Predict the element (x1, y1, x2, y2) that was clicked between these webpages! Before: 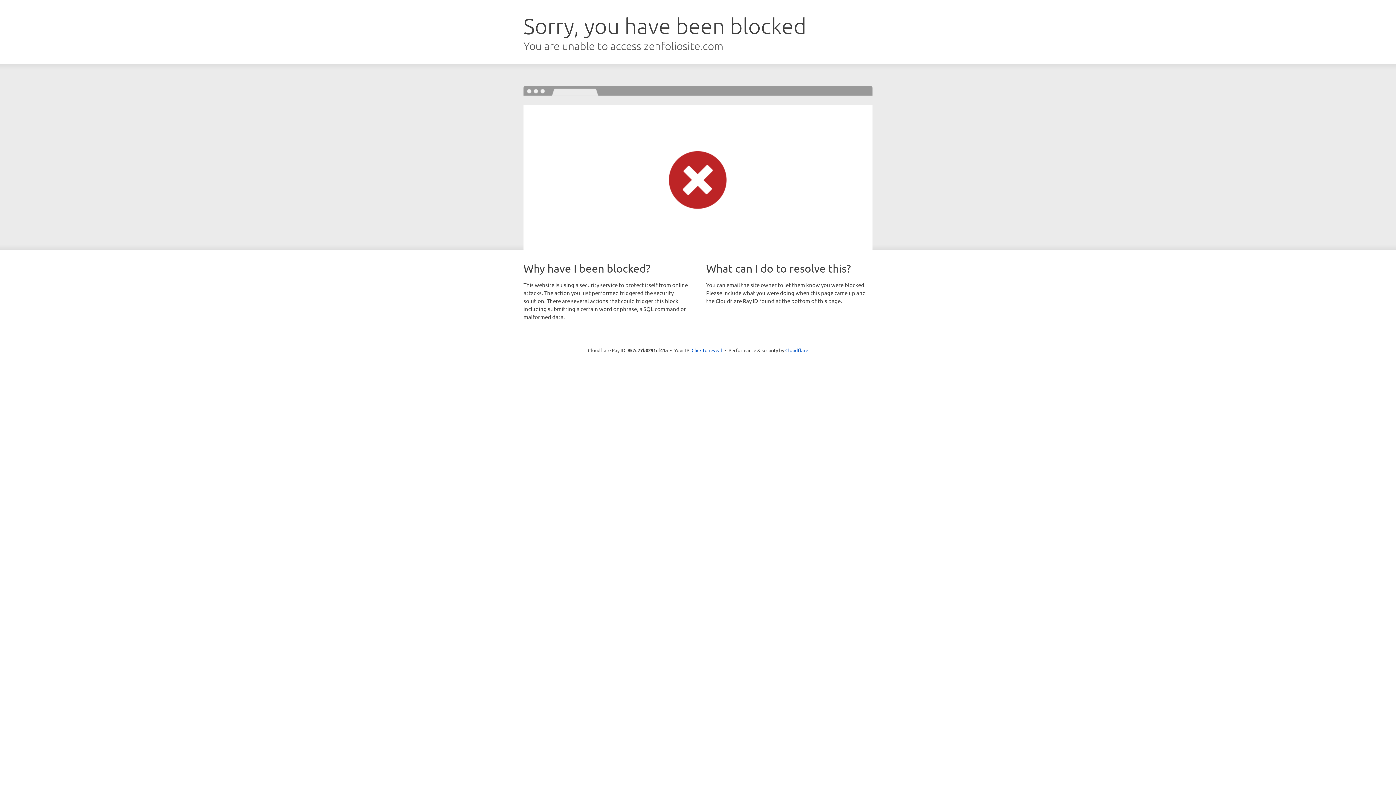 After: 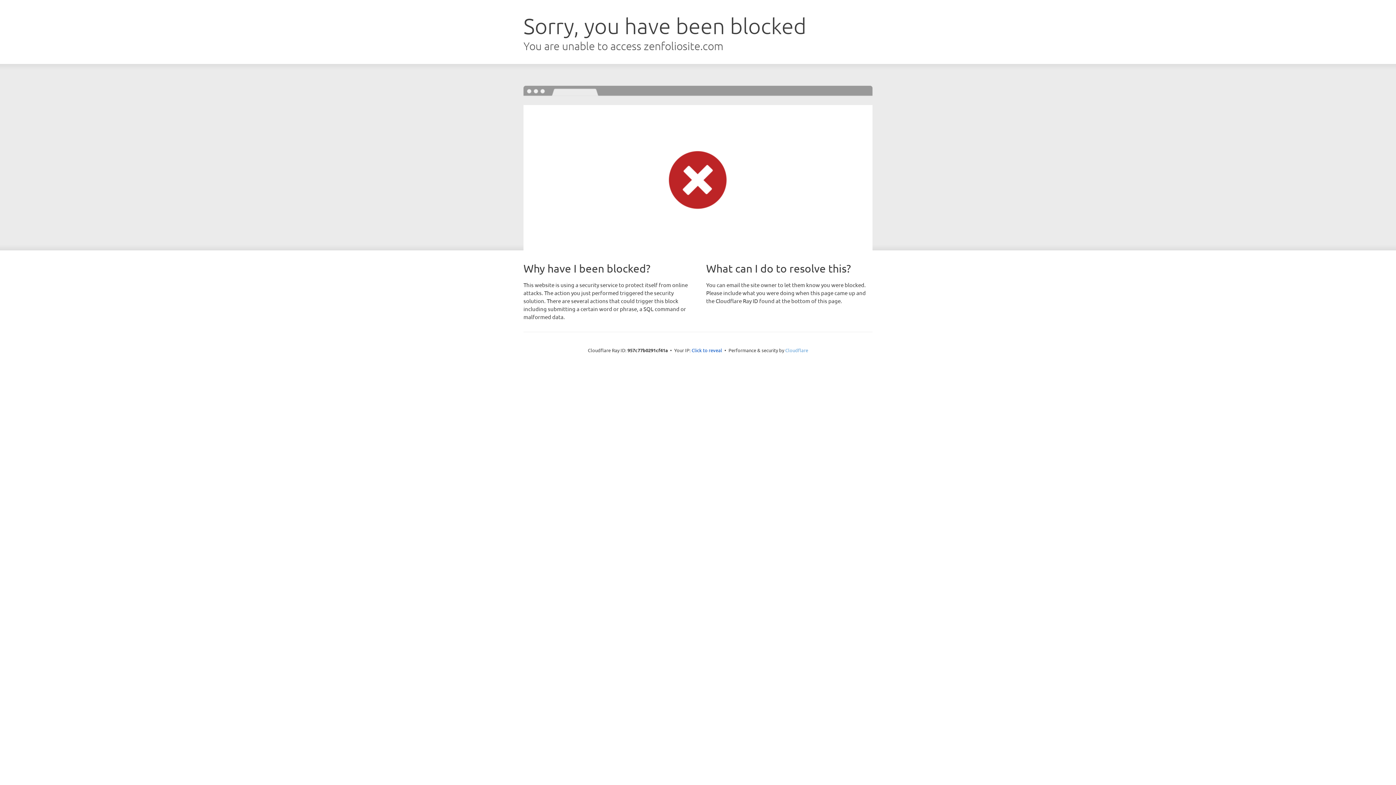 Action: bbox: (785, 347, 808, 353) label: Cloudflare